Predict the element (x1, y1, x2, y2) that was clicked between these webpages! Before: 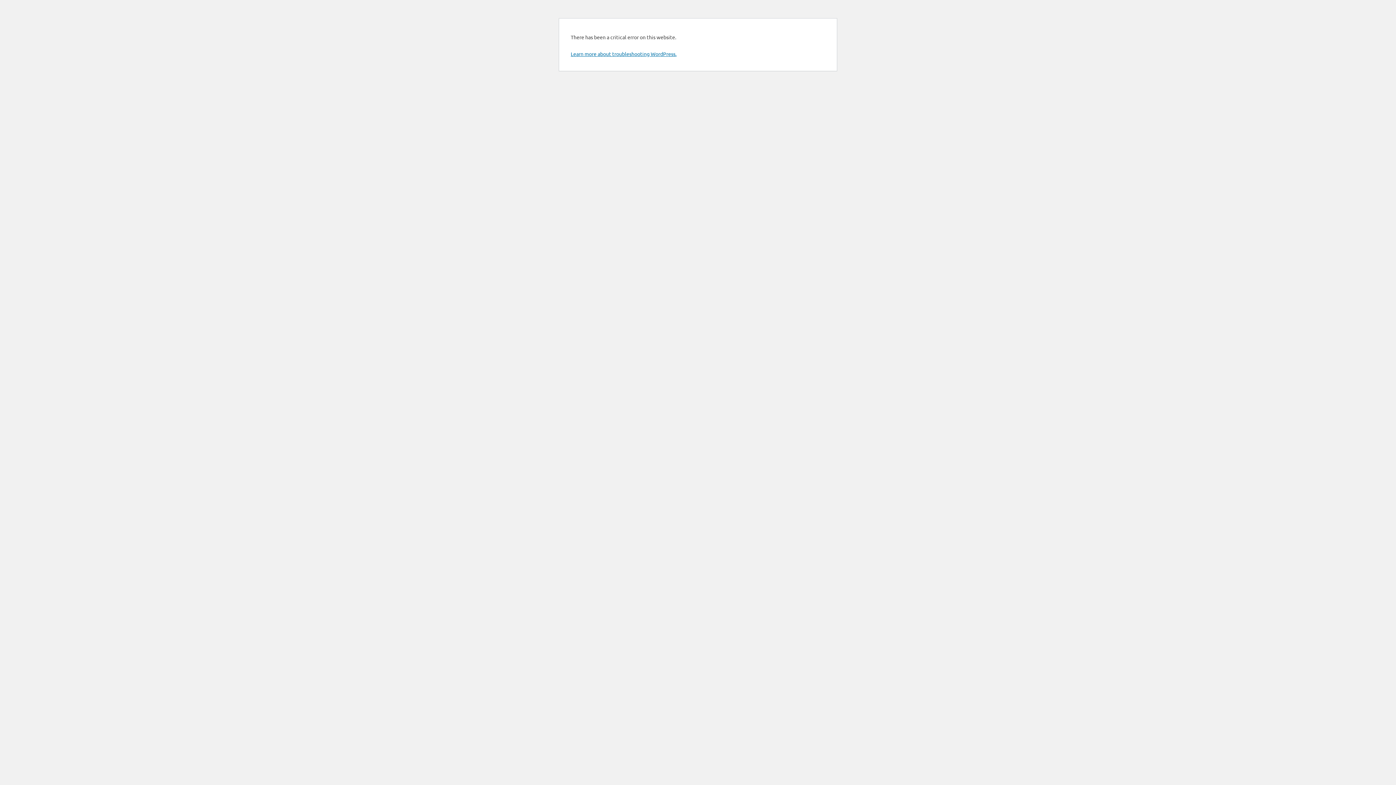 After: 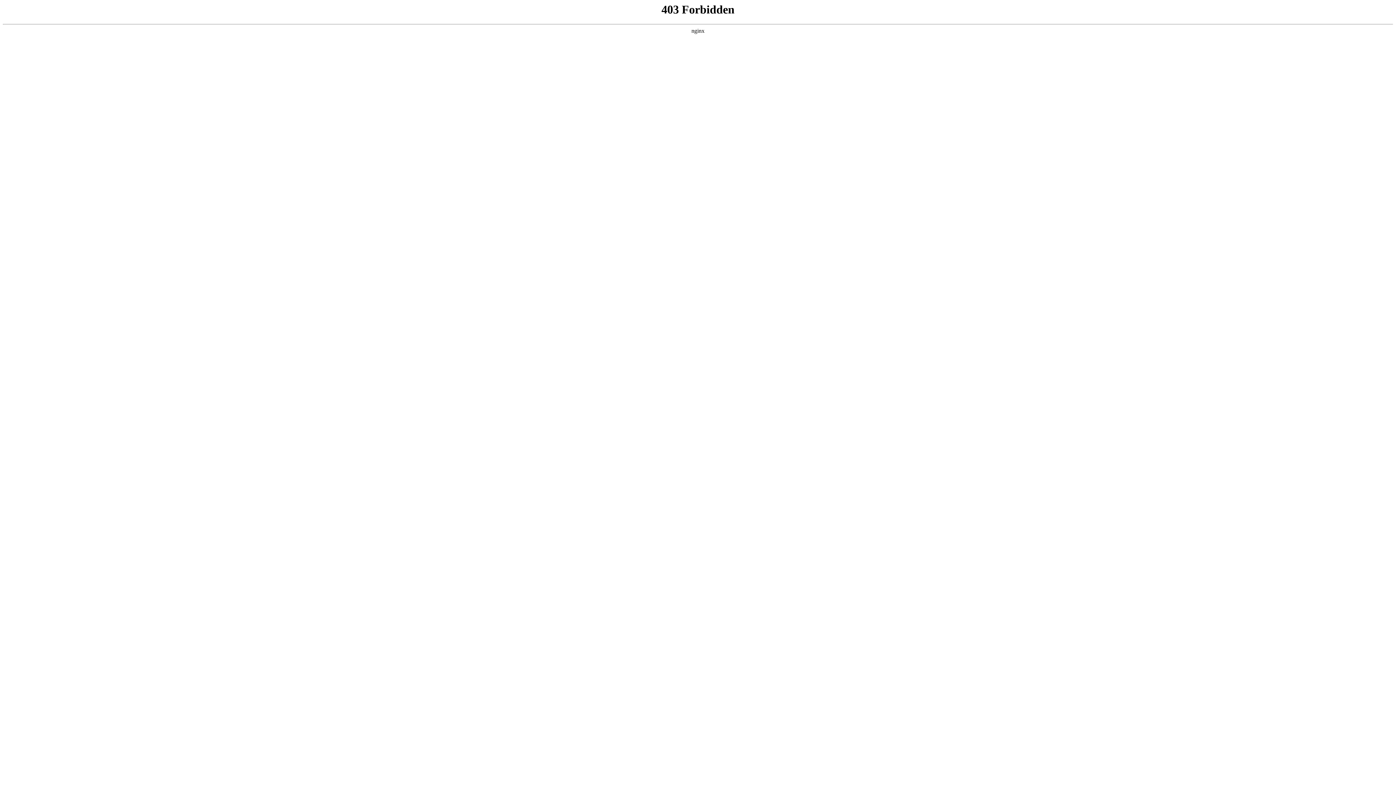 Action: label: Learn more about troubleshooting WordPress. bbox: (570, 50, 676, 57)